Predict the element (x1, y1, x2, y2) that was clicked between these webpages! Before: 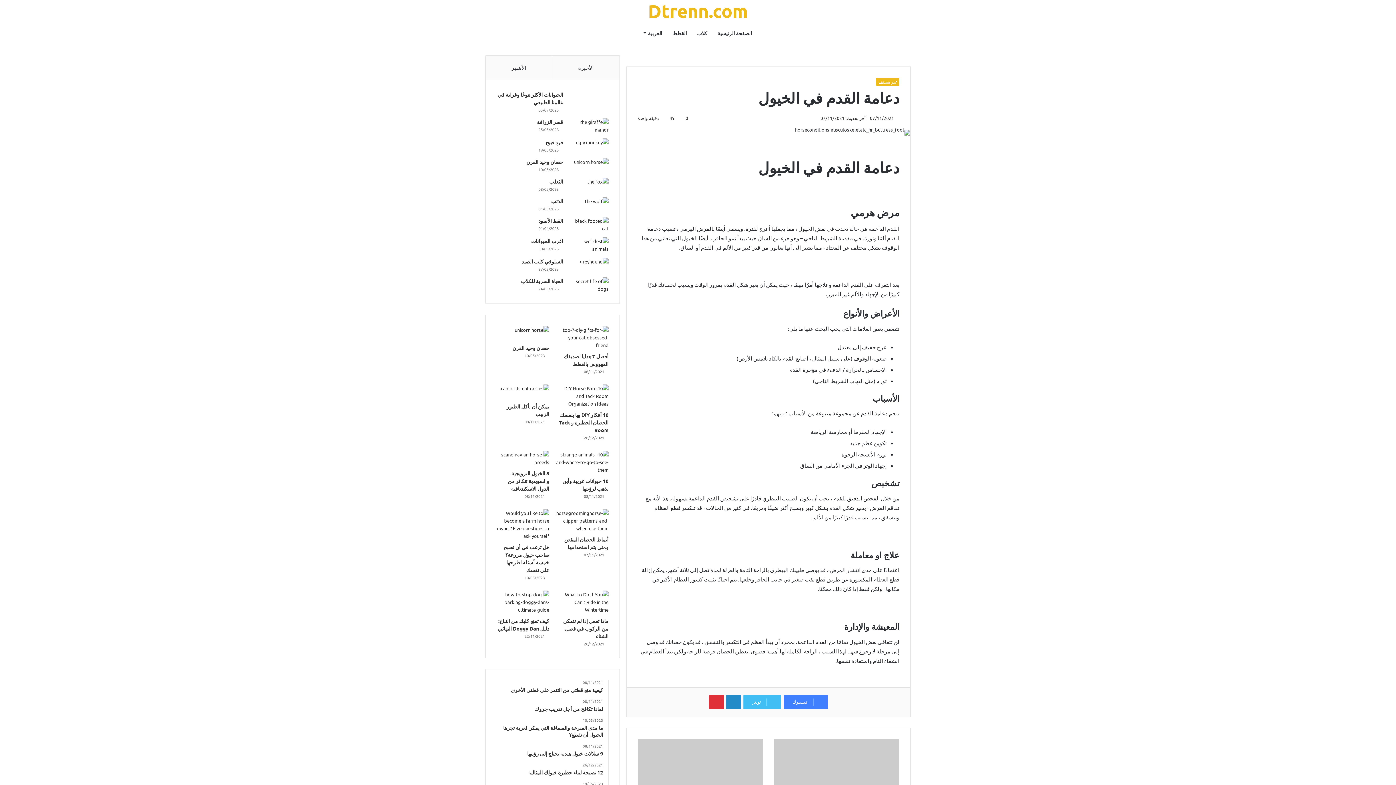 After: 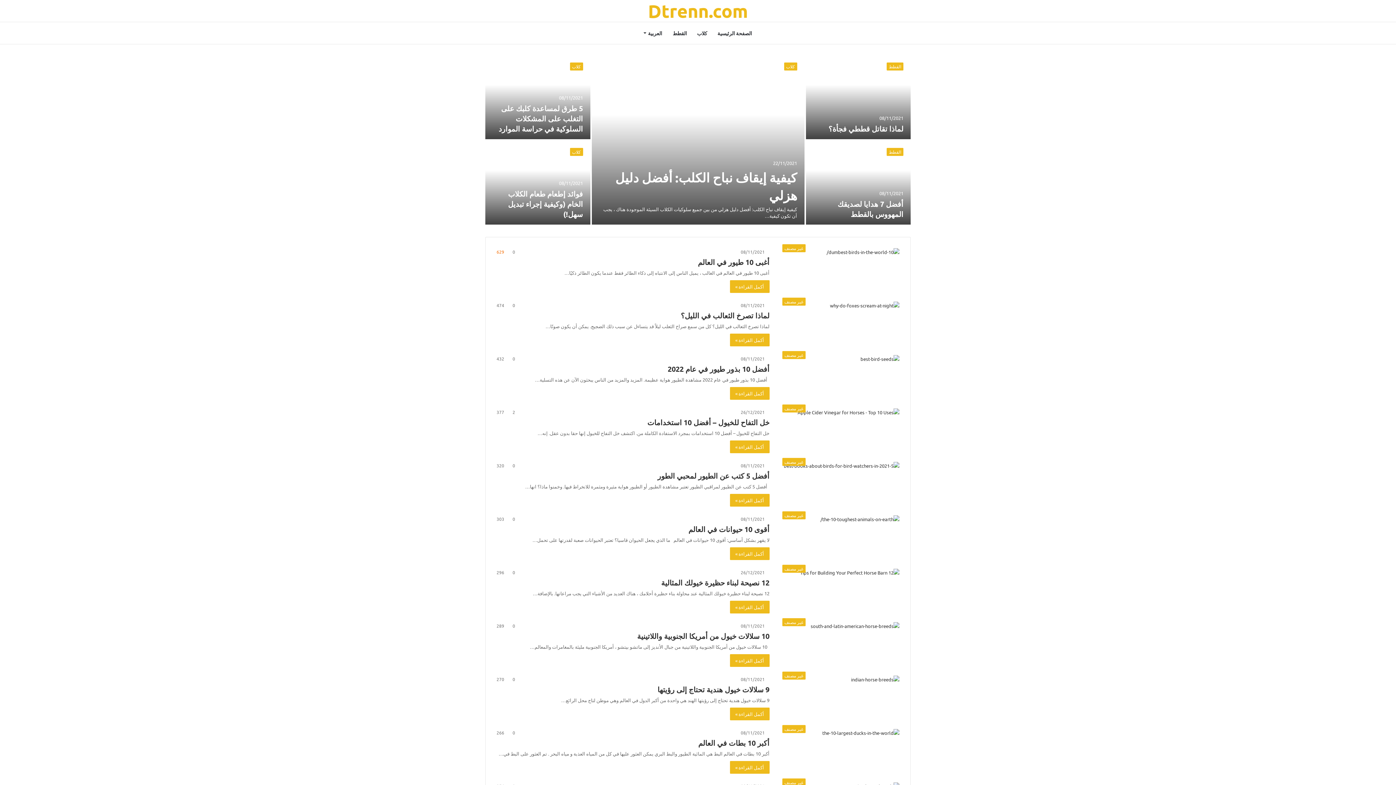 Action: label: Dtrenn.com bbox: (648, 1, 748, 20)